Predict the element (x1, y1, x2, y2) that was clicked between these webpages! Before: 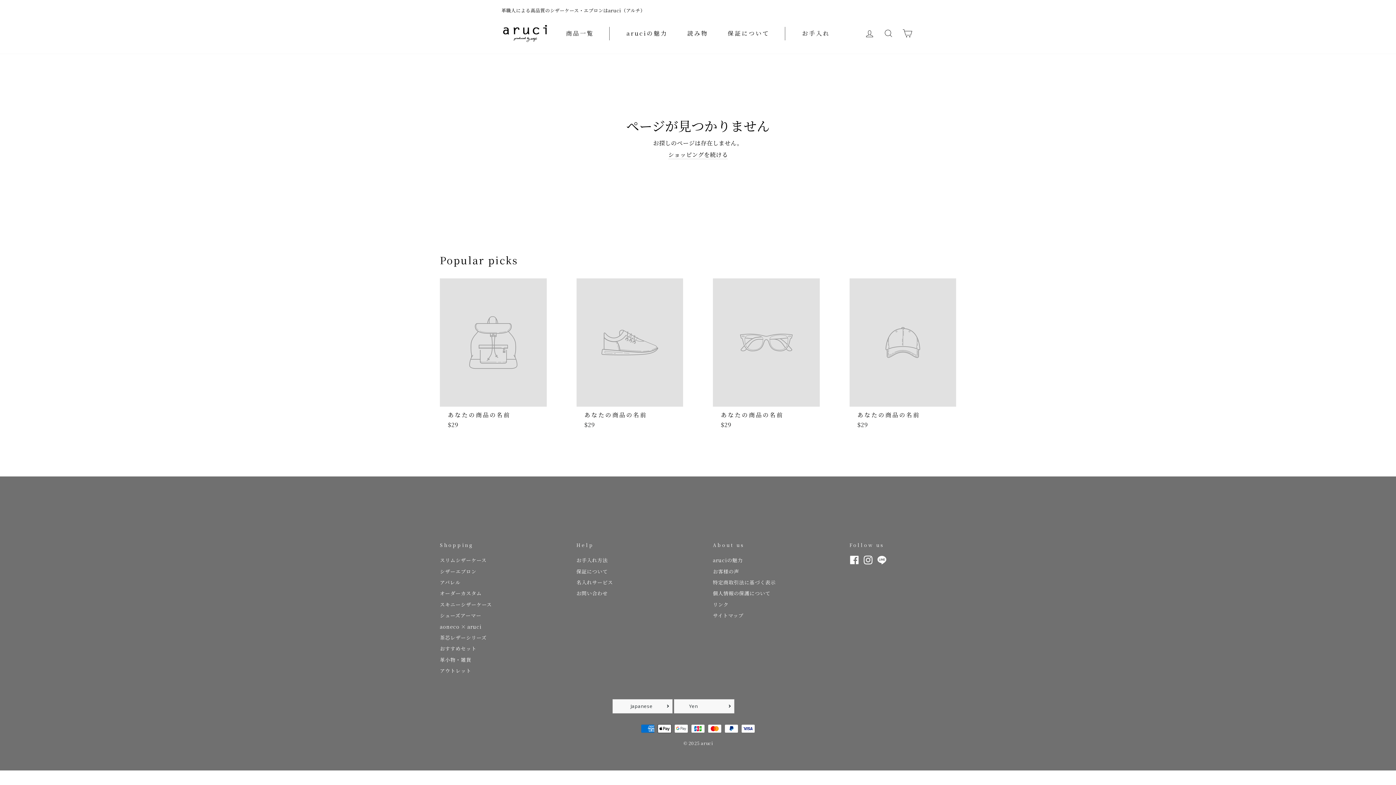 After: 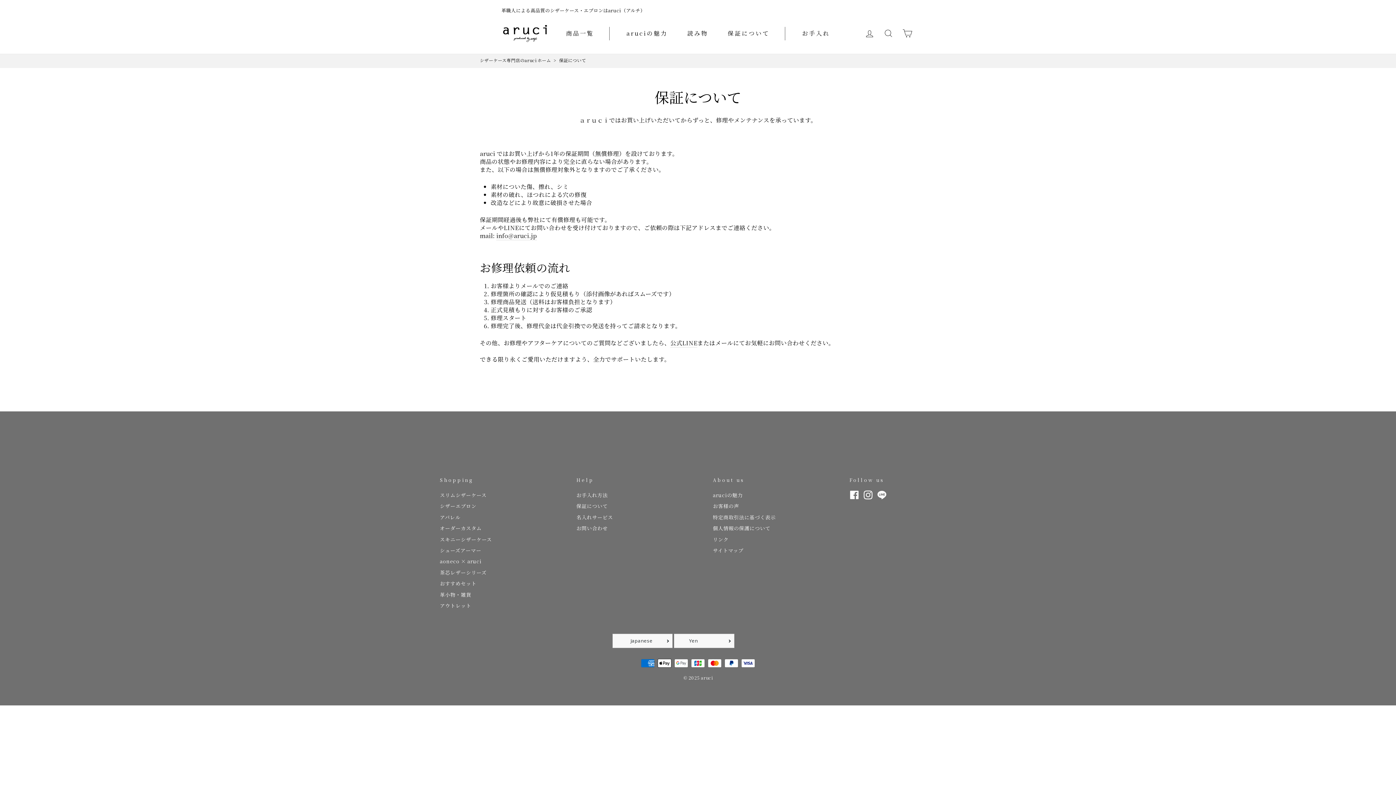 Action: label: 保証について bbox: (718, 26, 779, 40)